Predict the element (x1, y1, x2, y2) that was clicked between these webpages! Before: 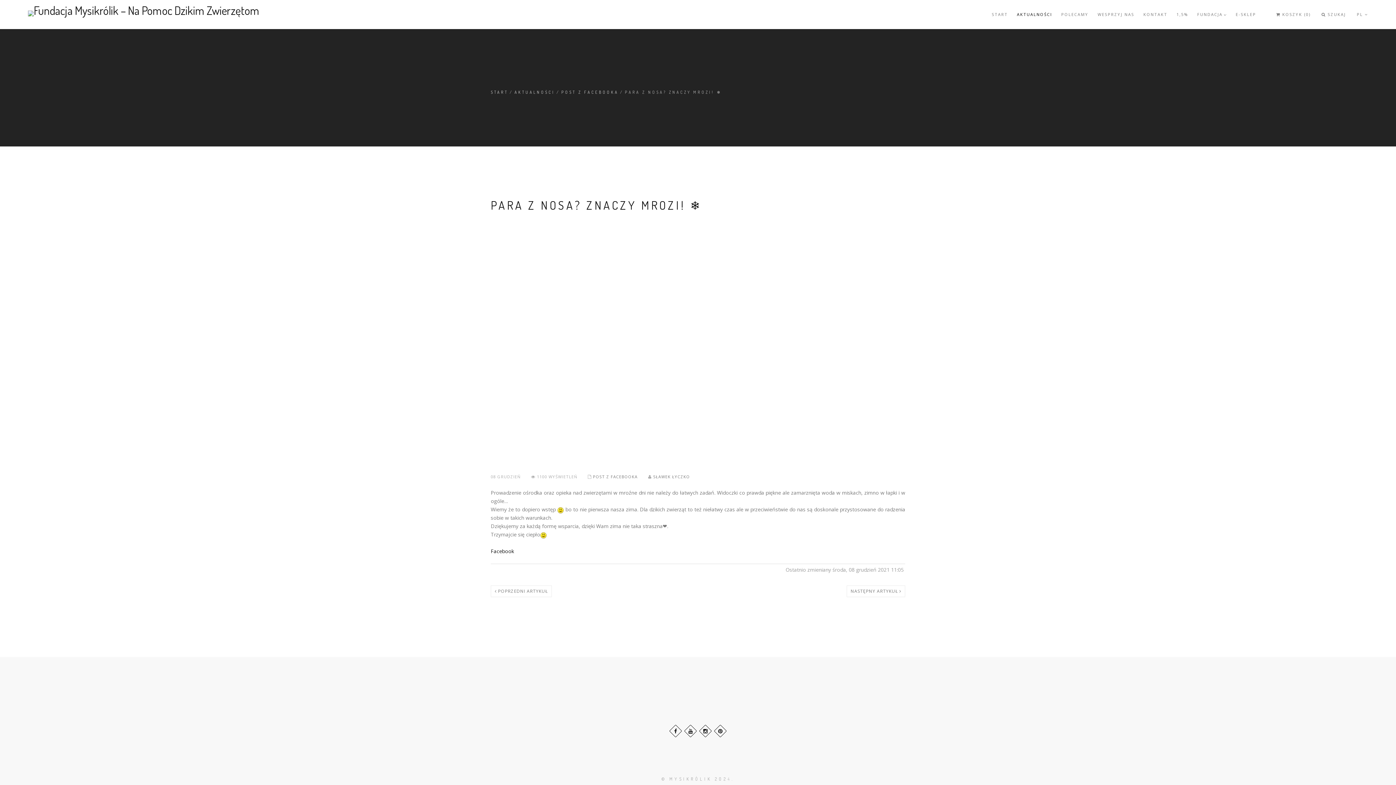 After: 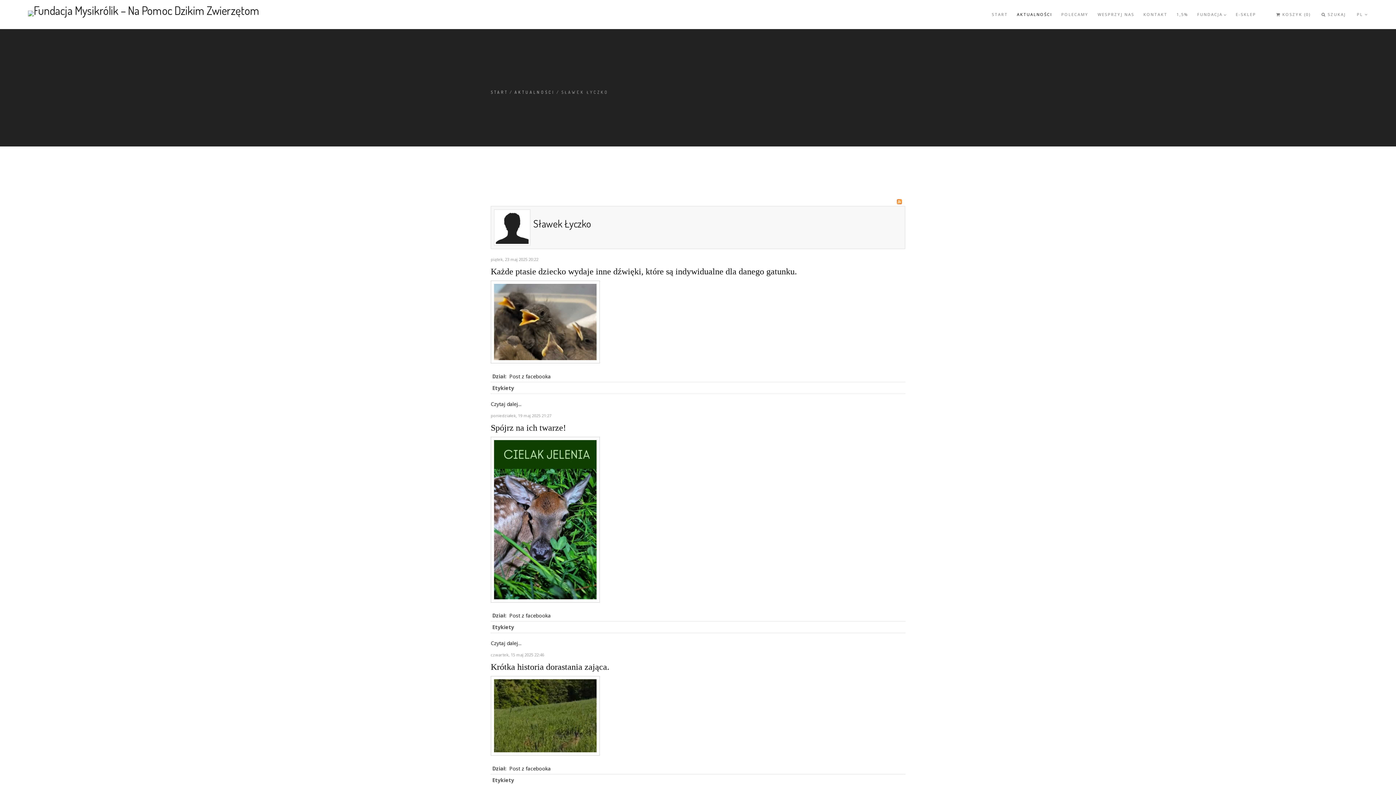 Action: label: SŁAWEK ŁYCZKO bbox: (653, 474, 690, 479)